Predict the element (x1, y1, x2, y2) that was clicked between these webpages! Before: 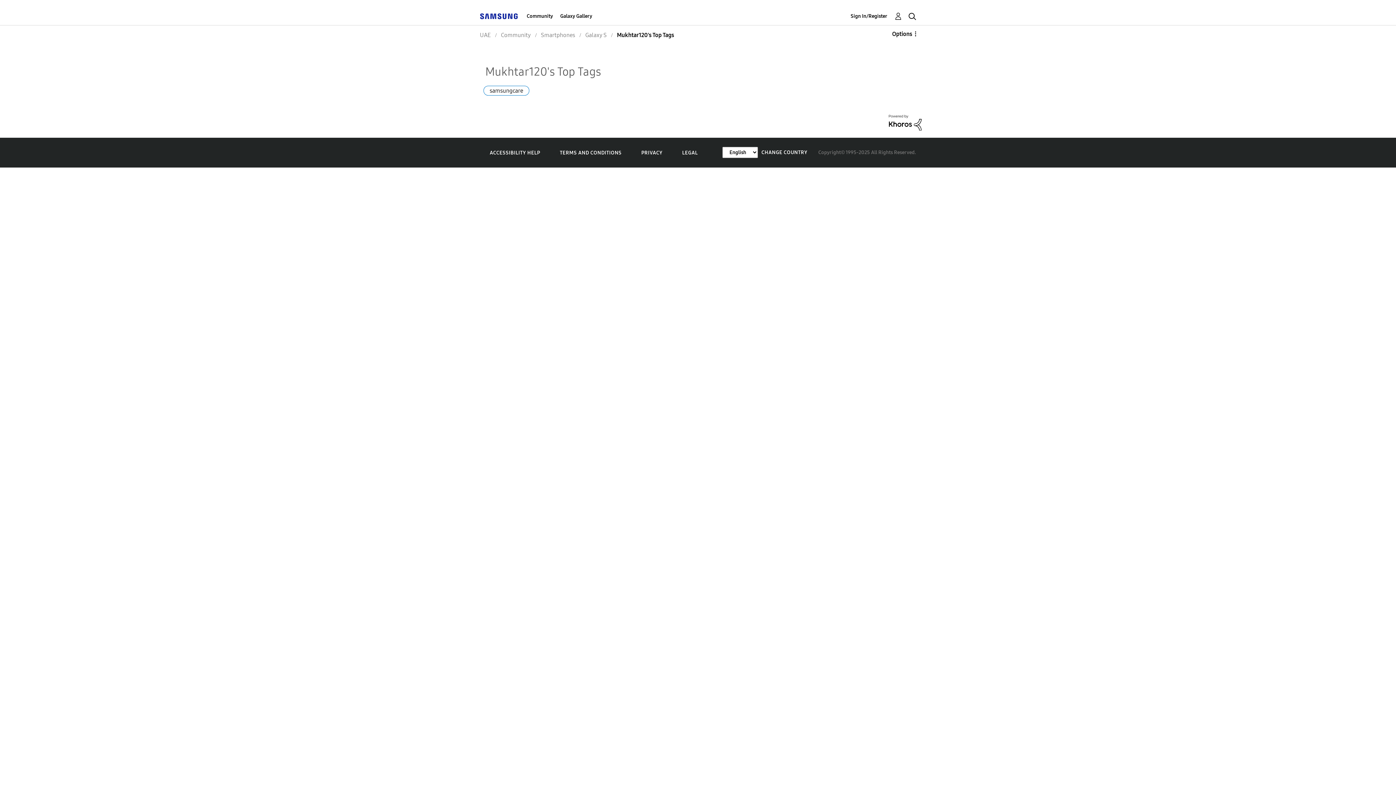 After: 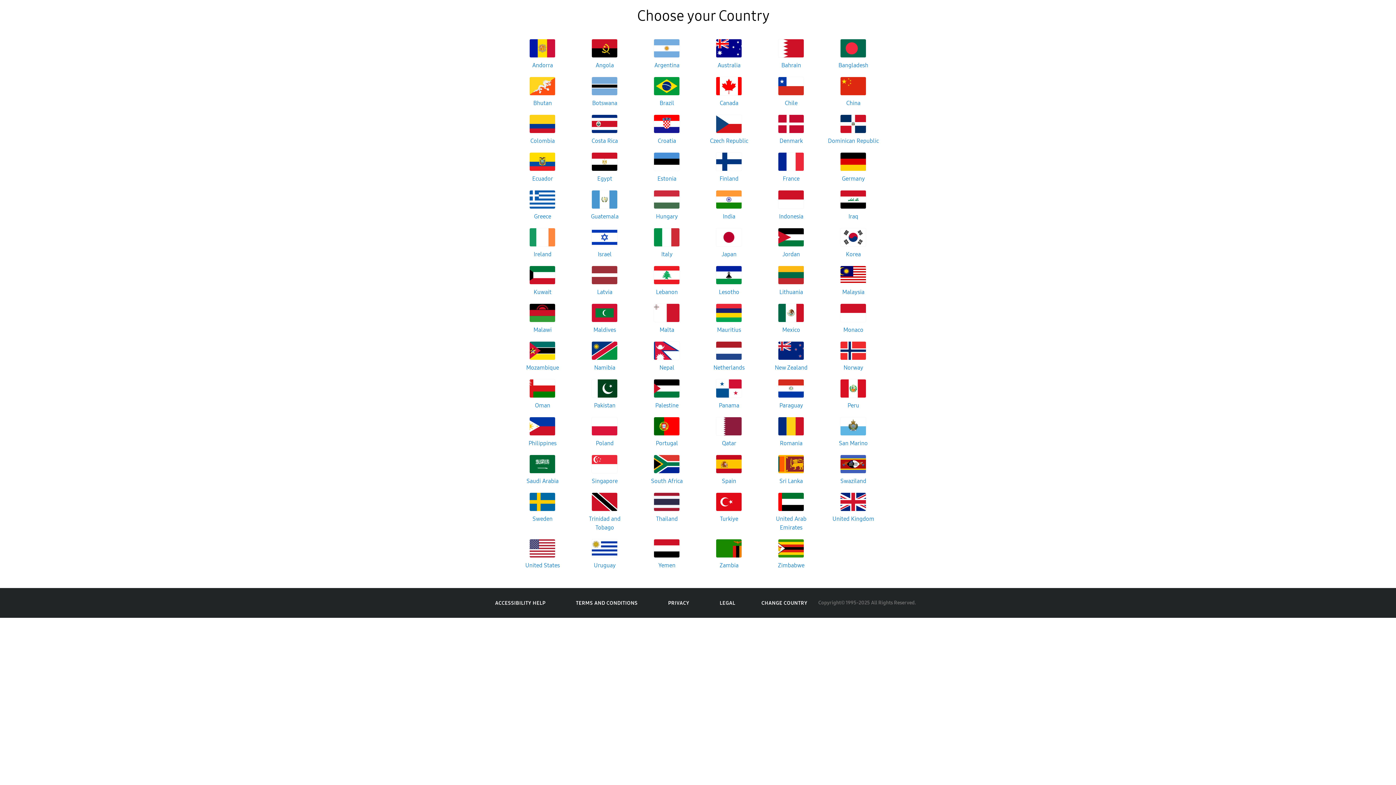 Action: bbox: (761, 149, 807, 155) label: CHANGE COUNTRY